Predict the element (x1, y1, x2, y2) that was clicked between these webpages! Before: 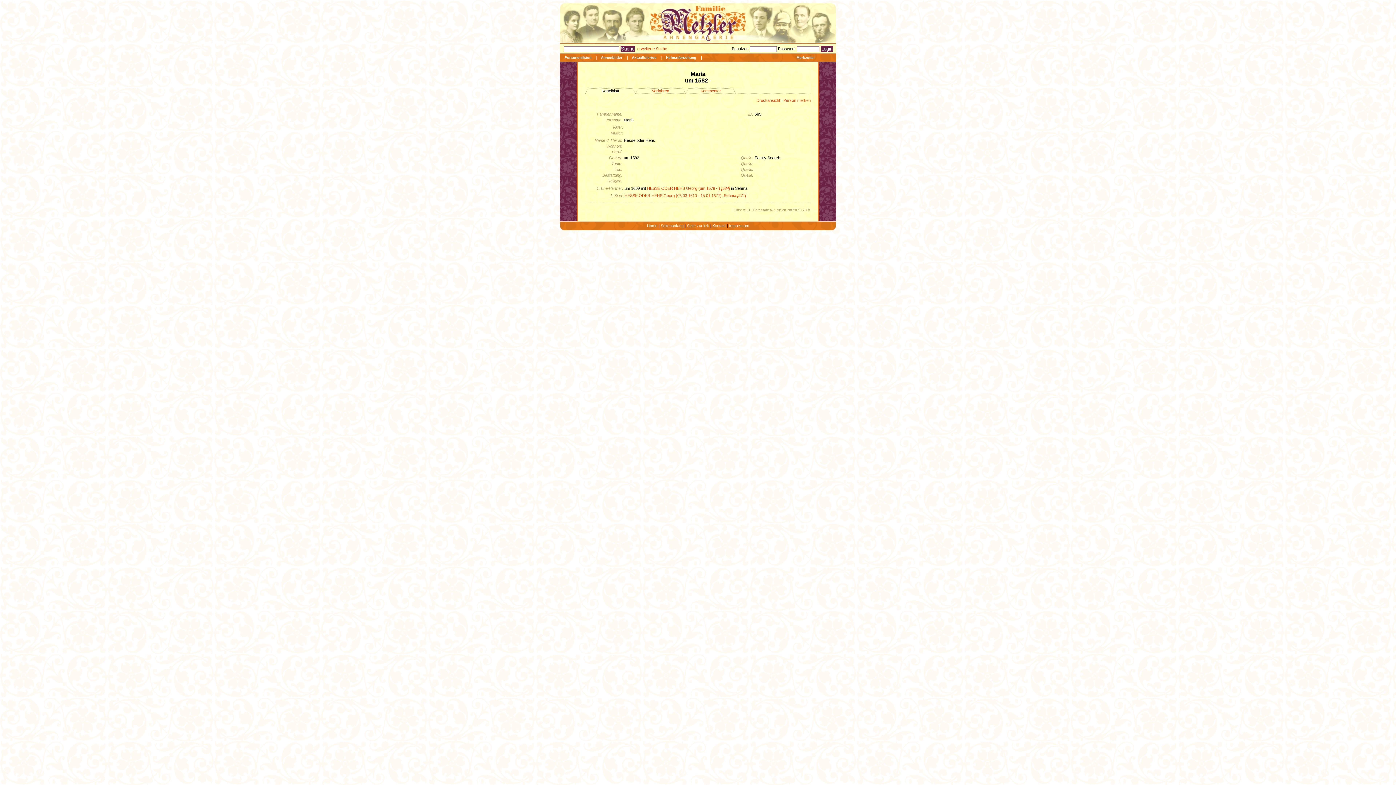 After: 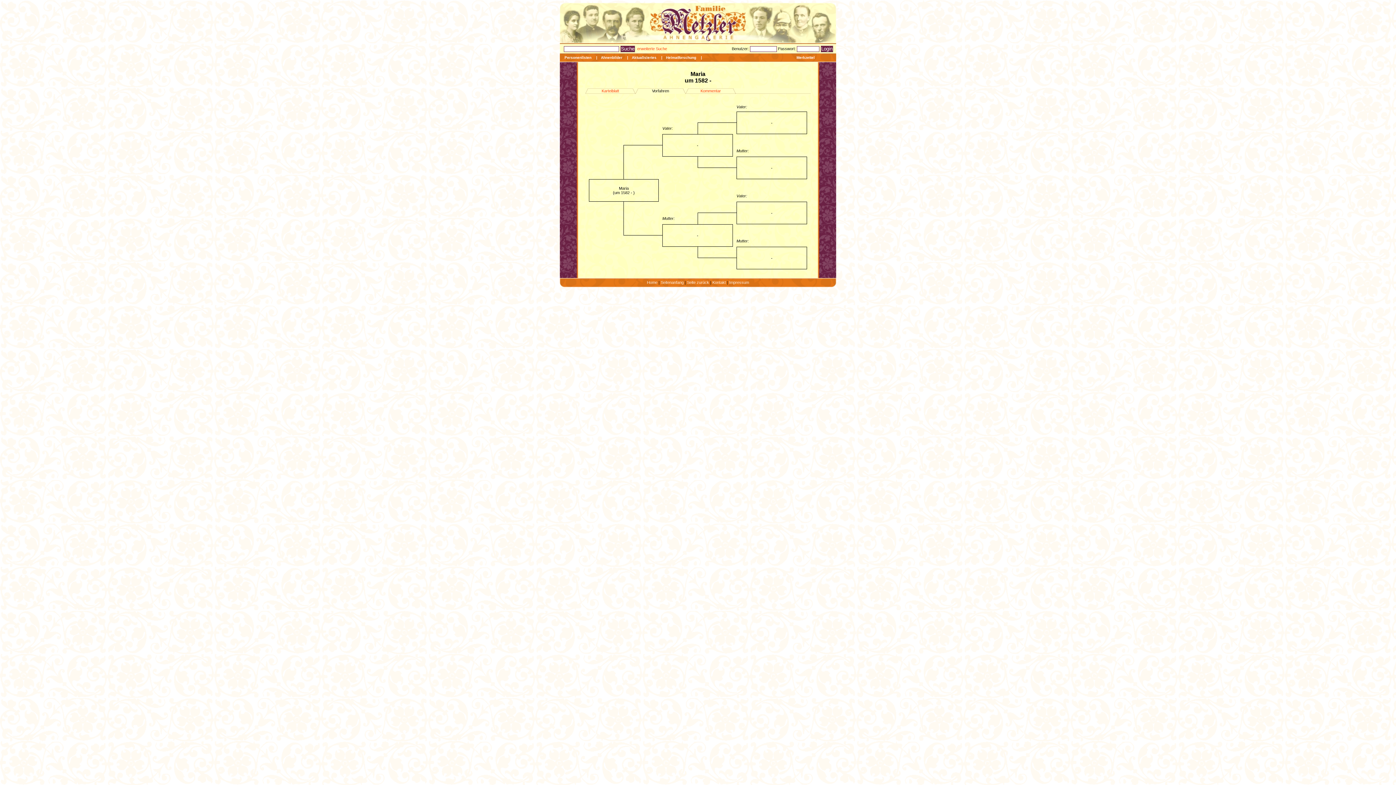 Action: bbox: (652, 88, 669, 93) label: Vorfahren